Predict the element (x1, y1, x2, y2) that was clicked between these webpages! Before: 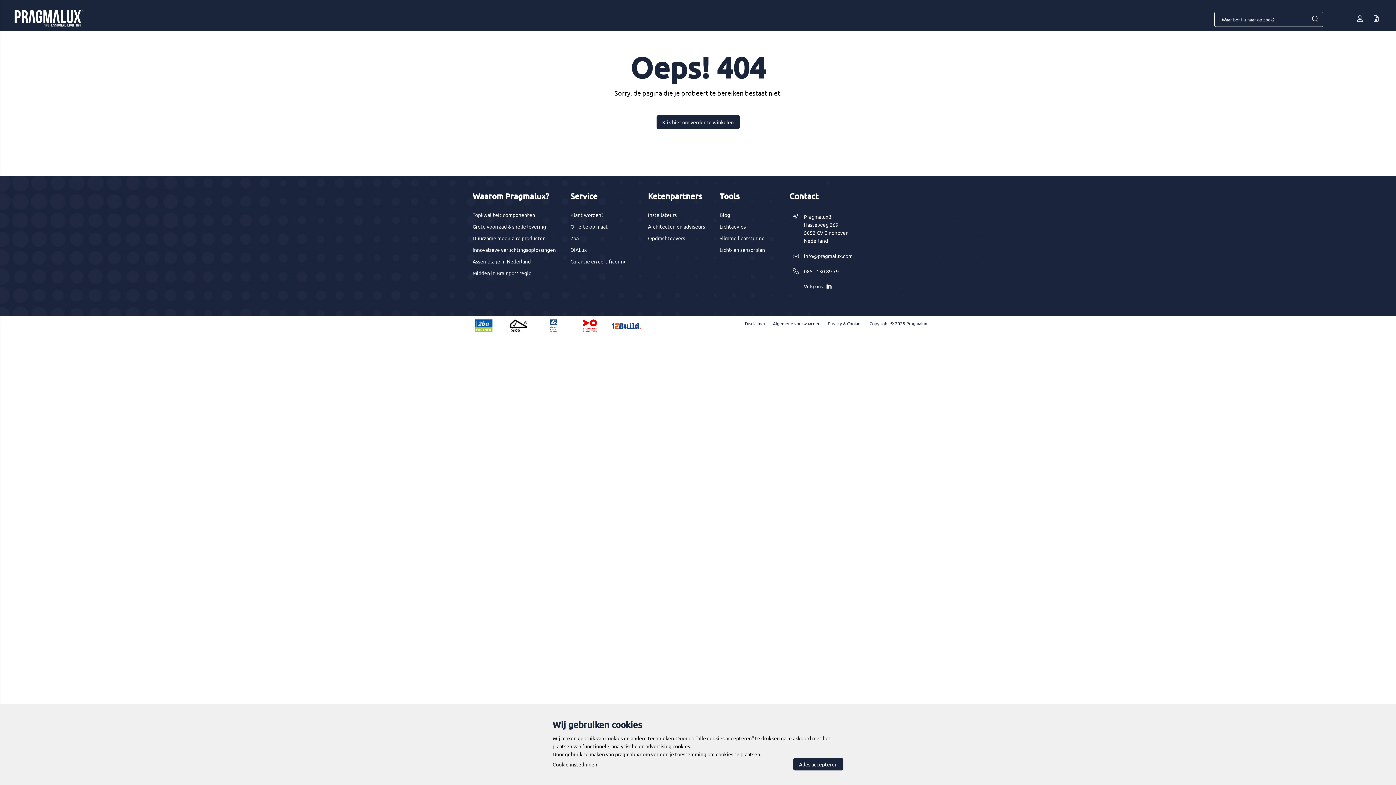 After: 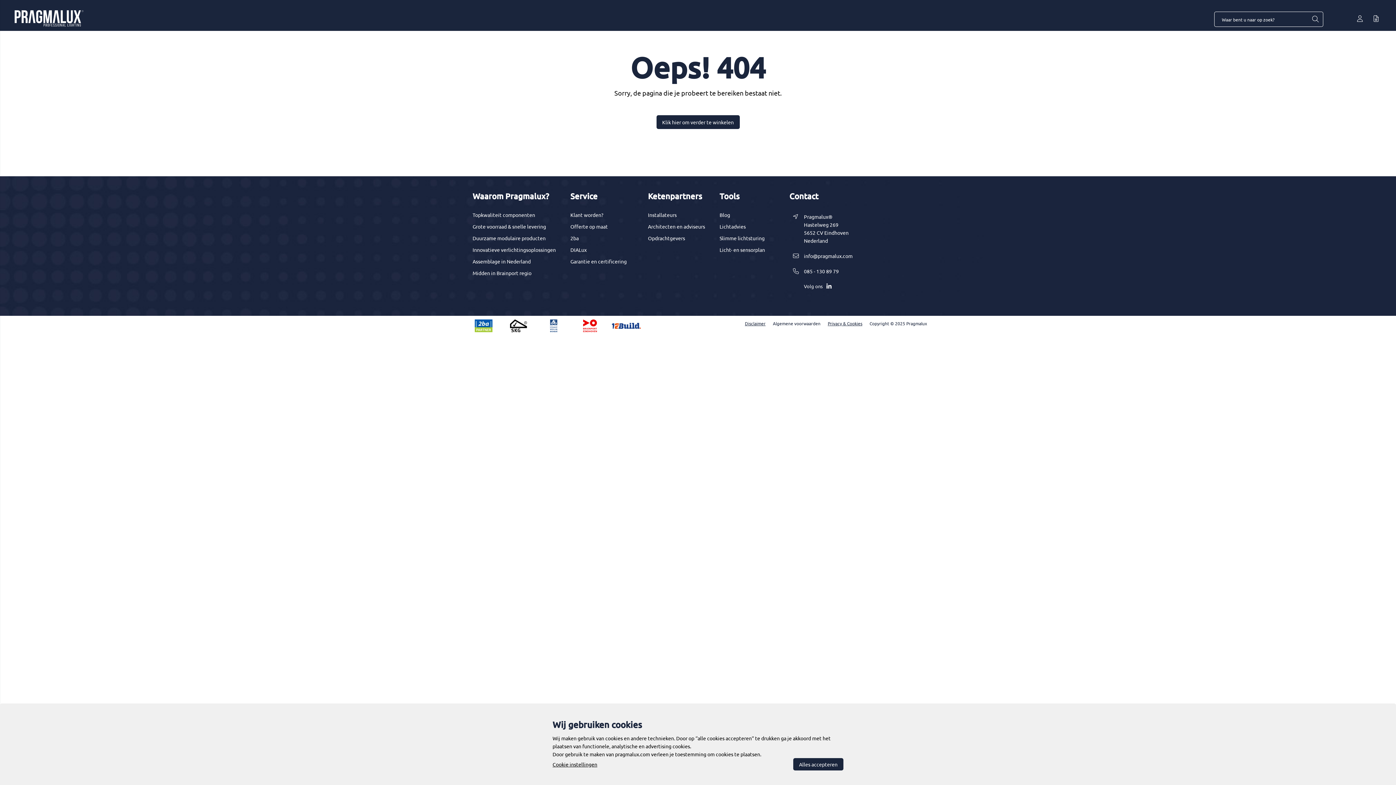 Action: bbox: (773, 319, 828, 327) label: Algemene voorwaarden